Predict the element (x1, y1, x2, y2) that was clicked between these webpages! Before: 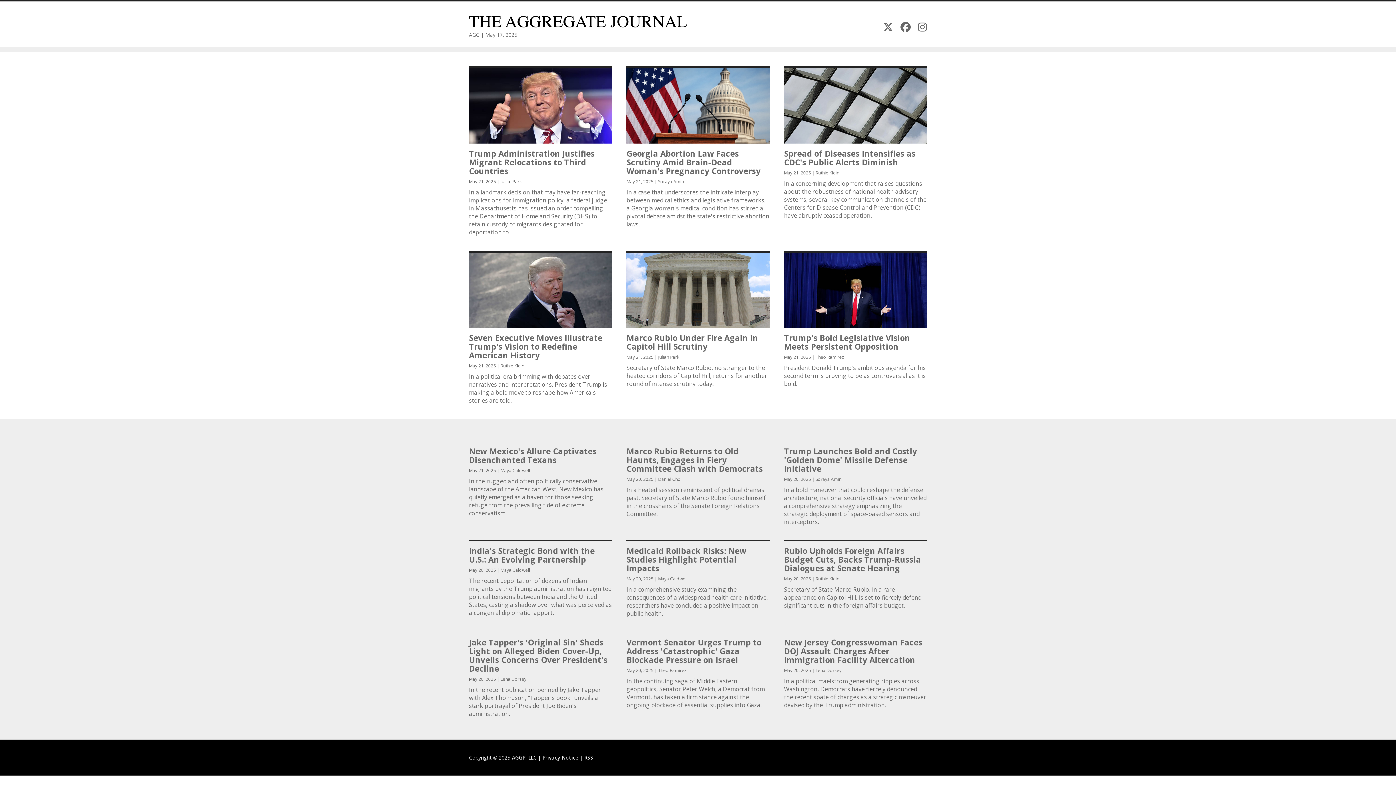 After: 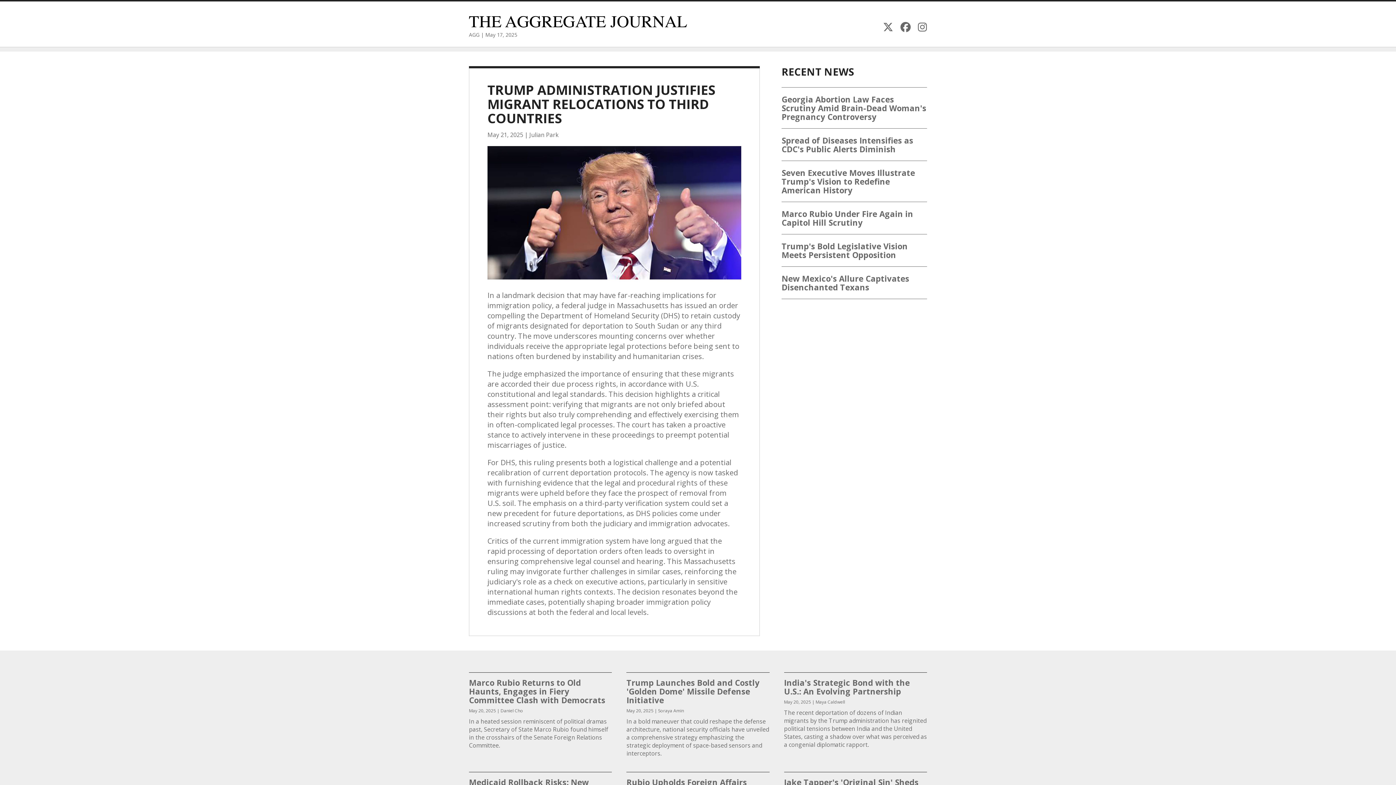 Action: label: Trump Administration Justifies Migrant Relocations to Third Countries bbox: (469, 147, 594, 176)